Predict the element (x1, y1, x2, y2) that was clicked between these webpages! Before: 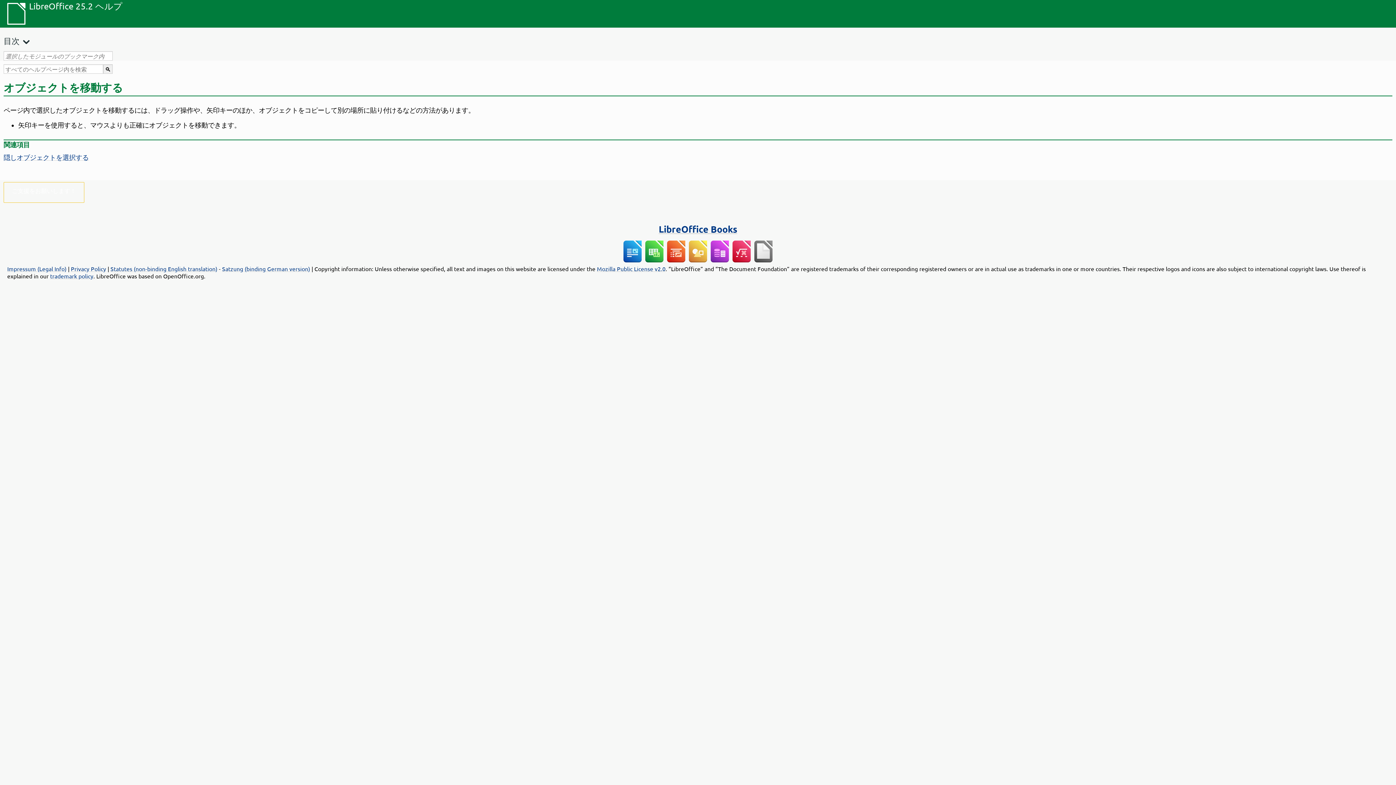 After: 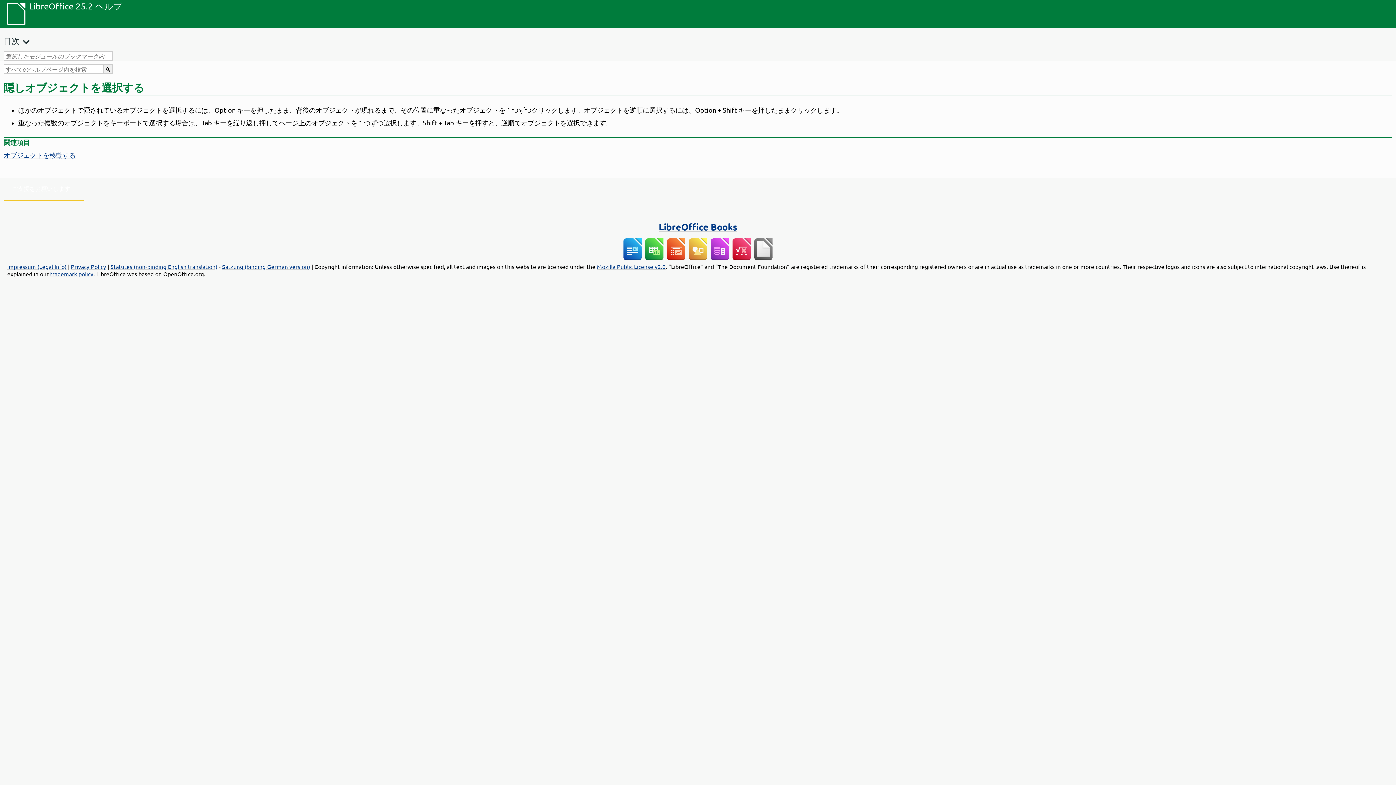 Action: bbox: (3, 153, 88, 161) label: 隠しオブジェクトを選択する